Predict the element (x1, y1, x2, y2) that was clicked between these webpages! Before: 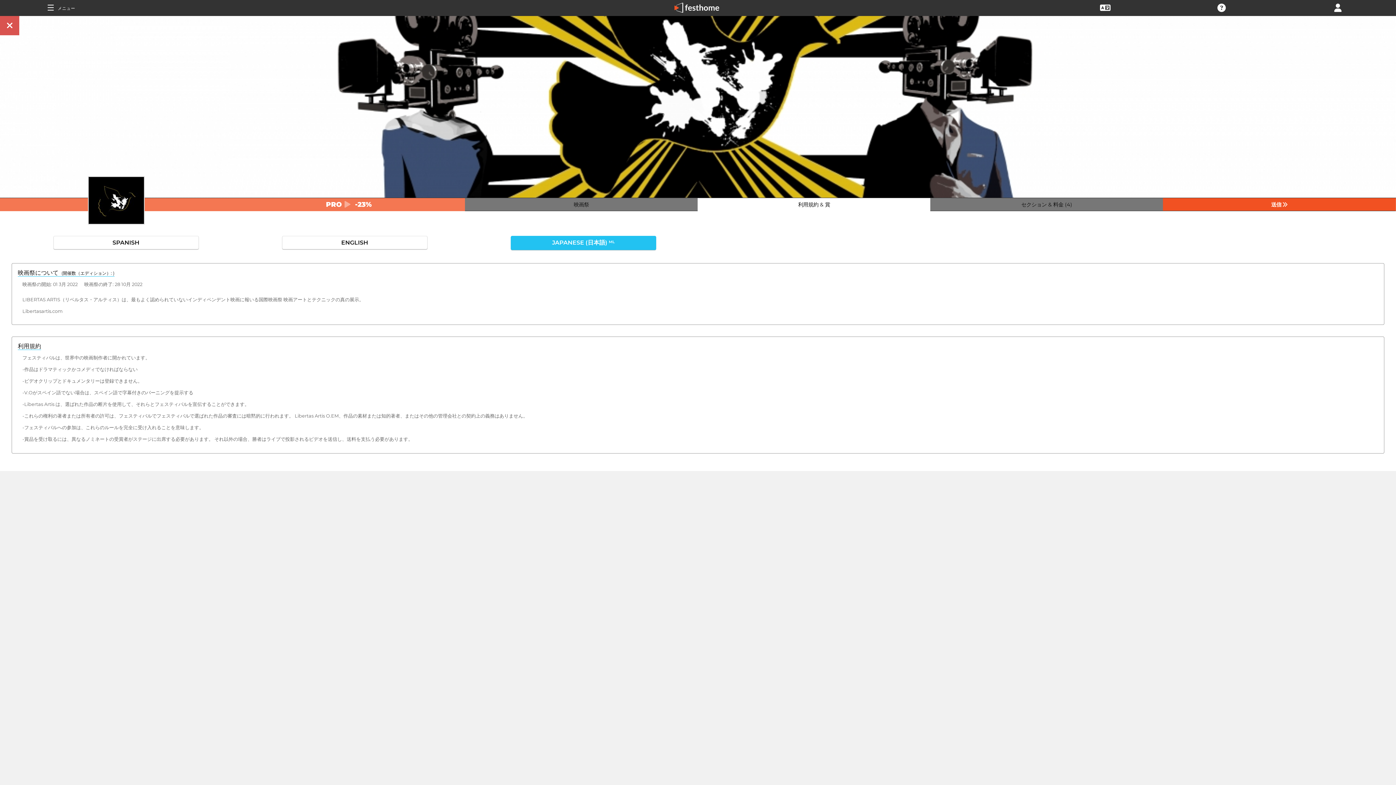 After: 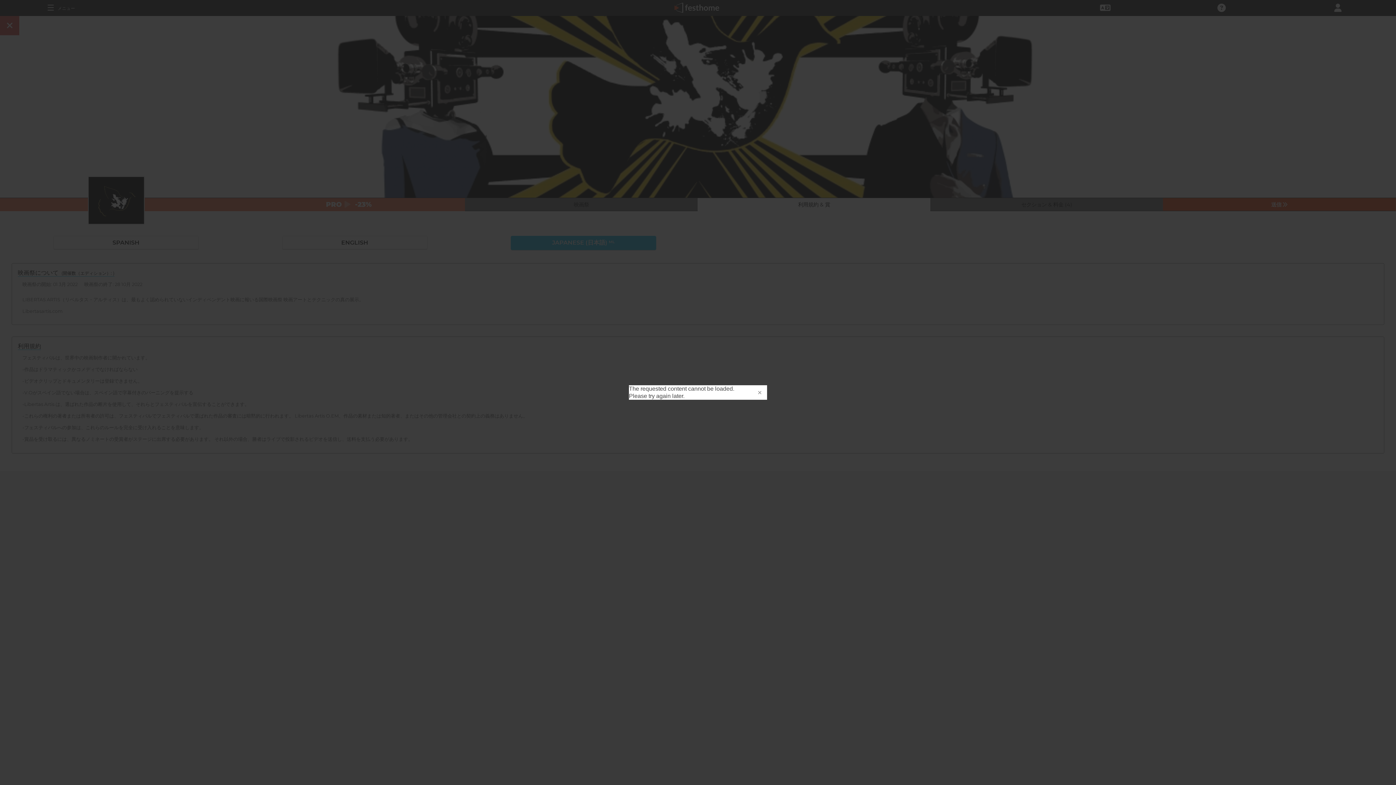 Action: bbox: (1217, 4, 1226, 10)